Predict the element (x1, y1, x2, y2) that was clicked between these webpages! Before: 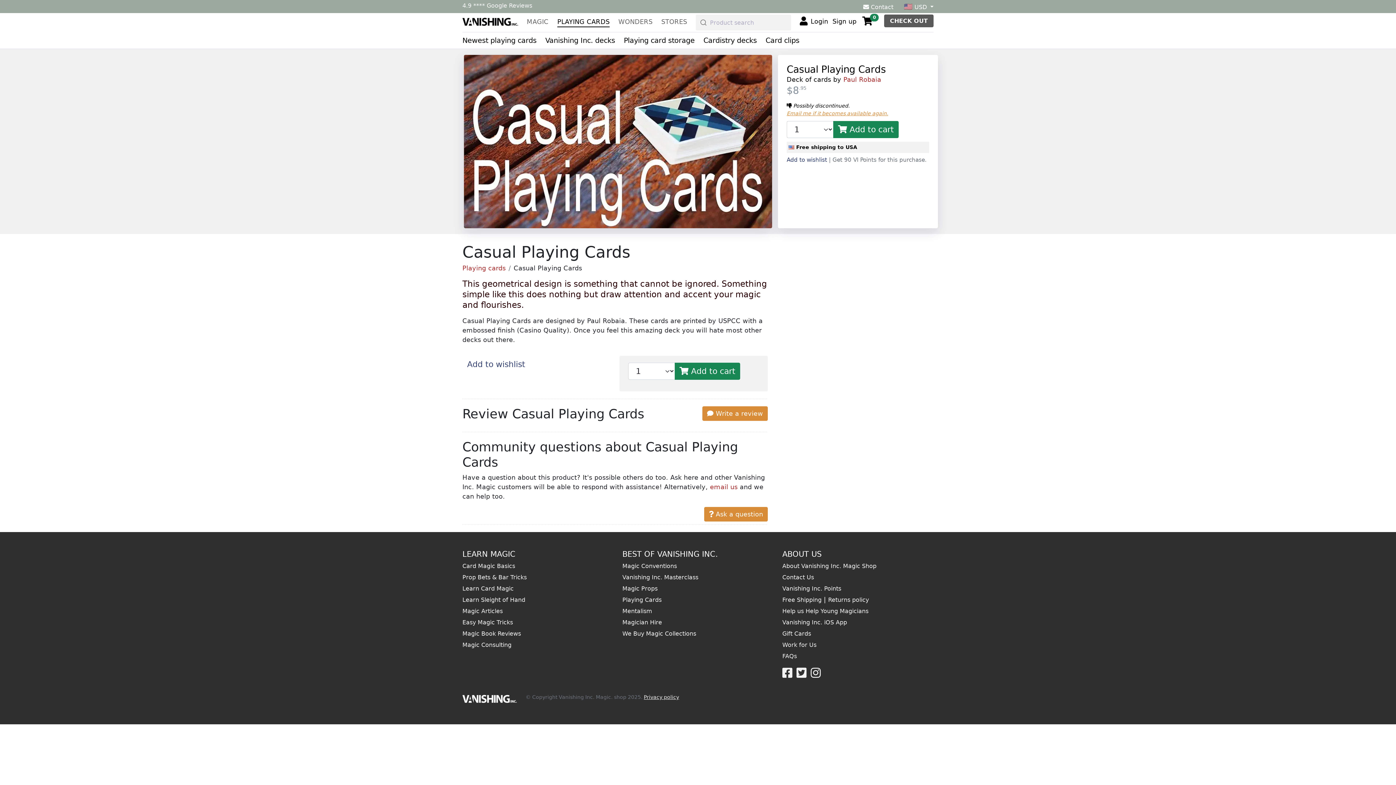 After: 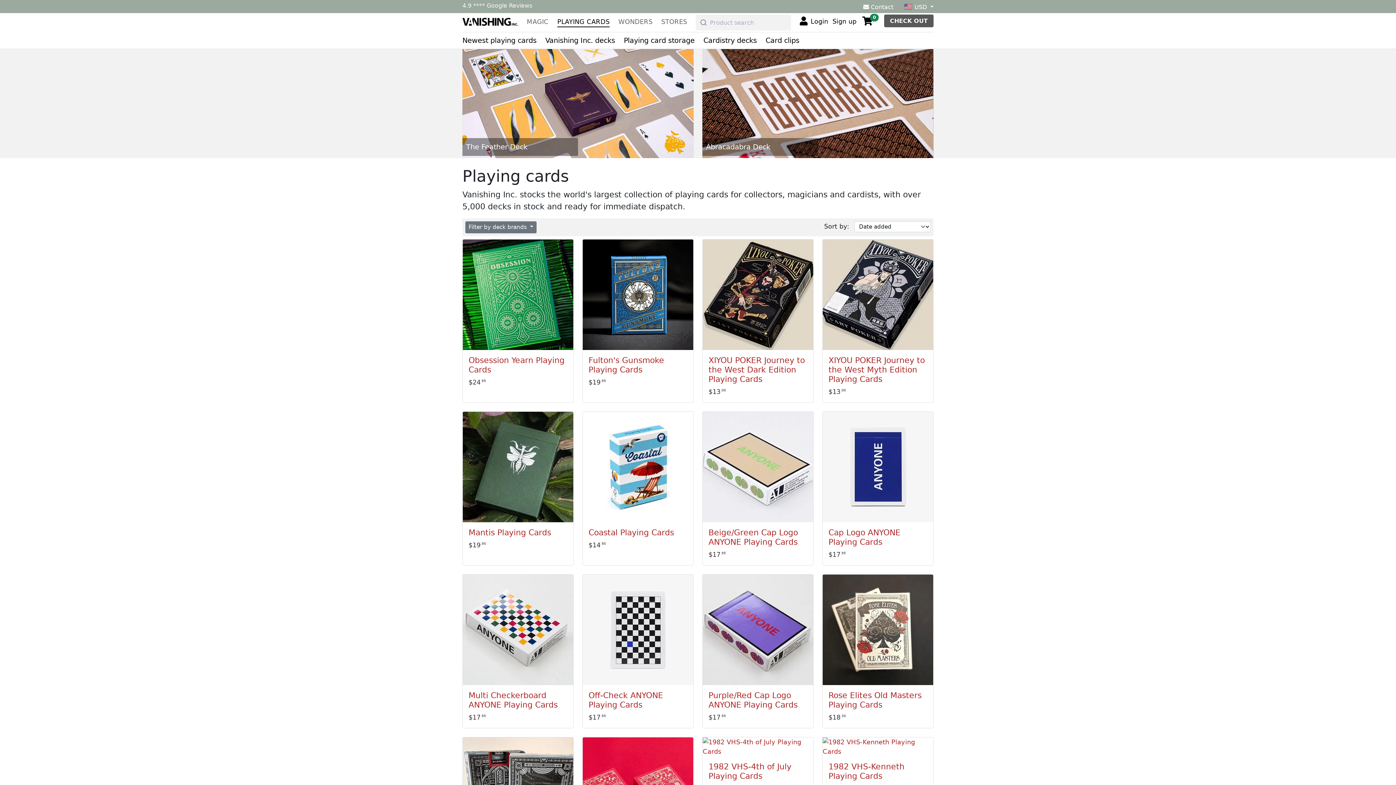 Action: label: Newest playing cards bbox: (462, 36, 536, 44)